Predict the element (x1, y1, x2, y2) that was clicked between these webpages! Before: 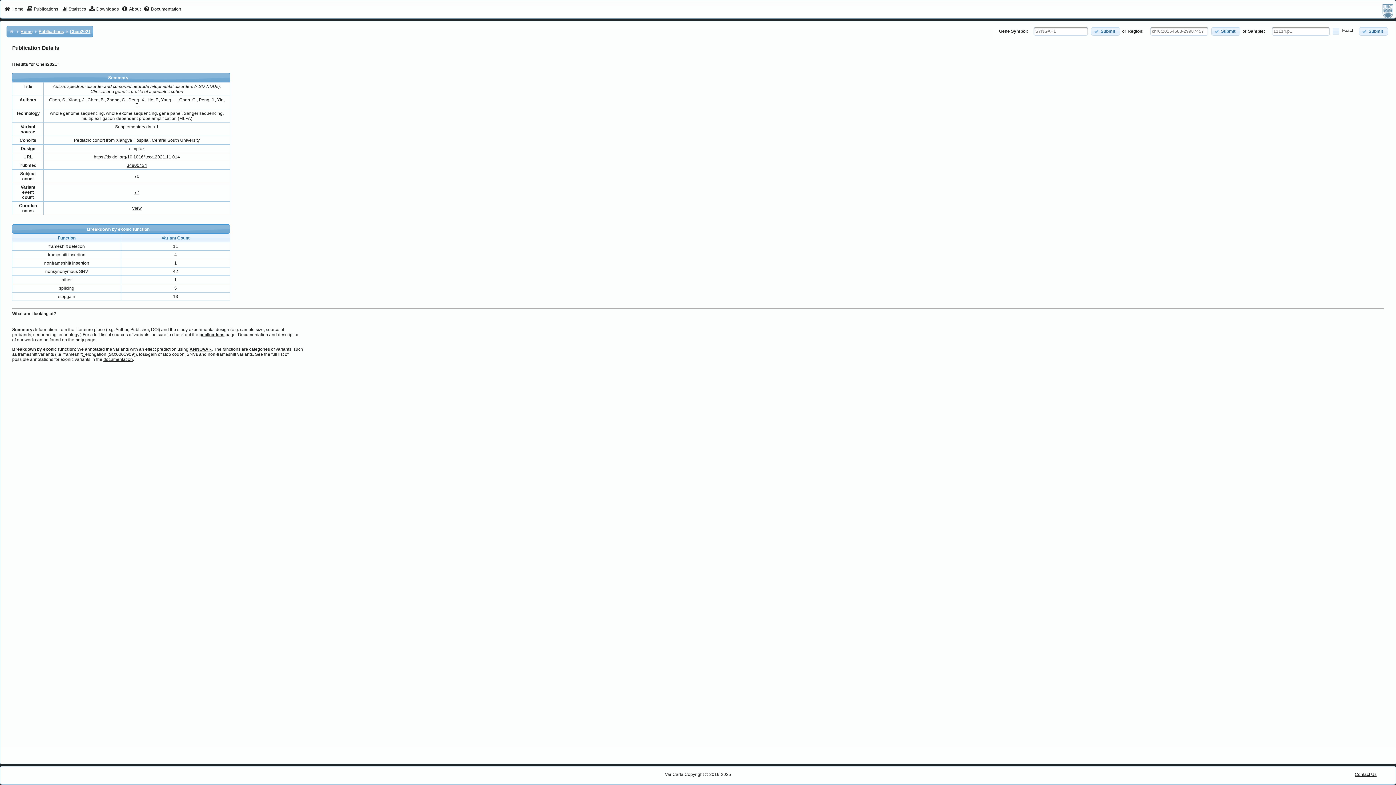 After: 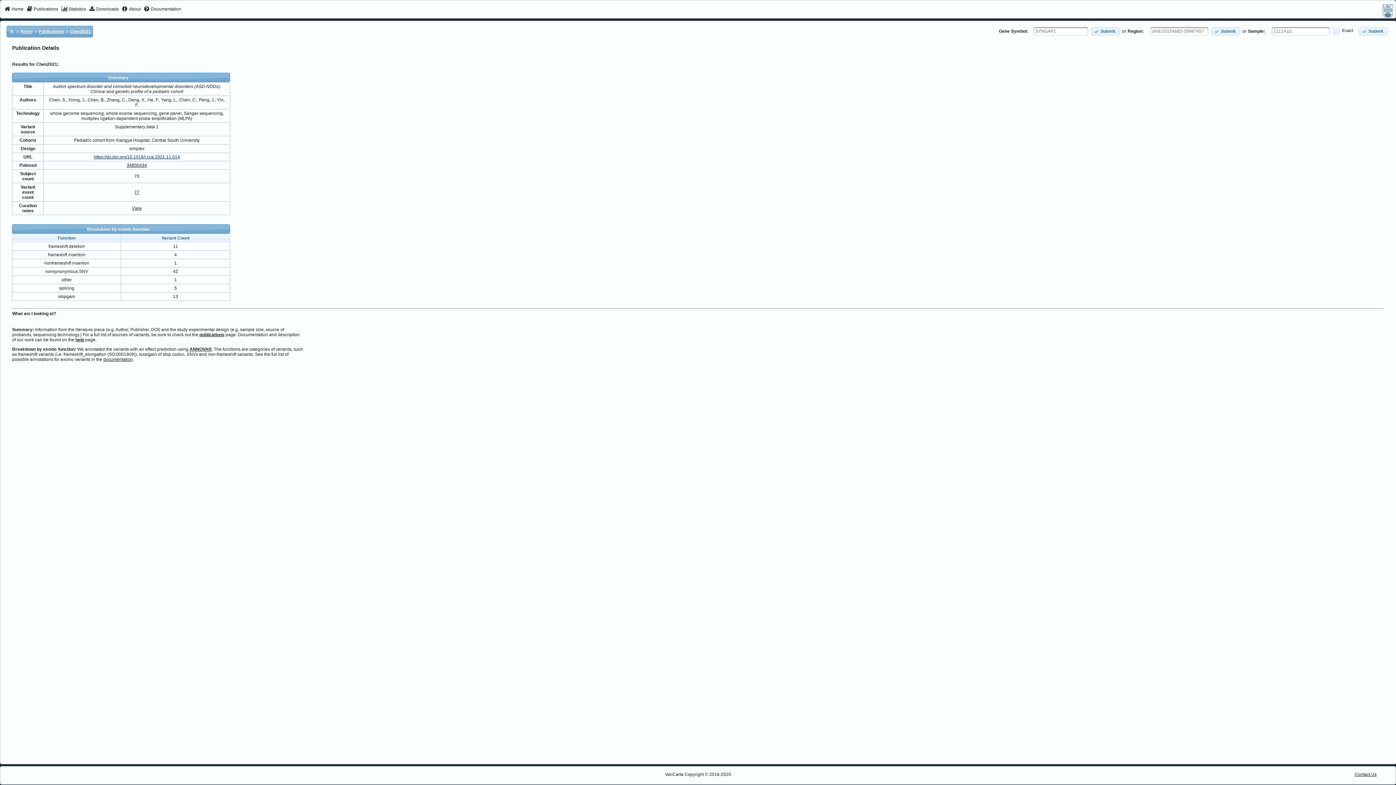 Action: label: https://dx.doi.org/10.1016/j.cca.2021.11.014 bbox: (93, 154, 179, 159)